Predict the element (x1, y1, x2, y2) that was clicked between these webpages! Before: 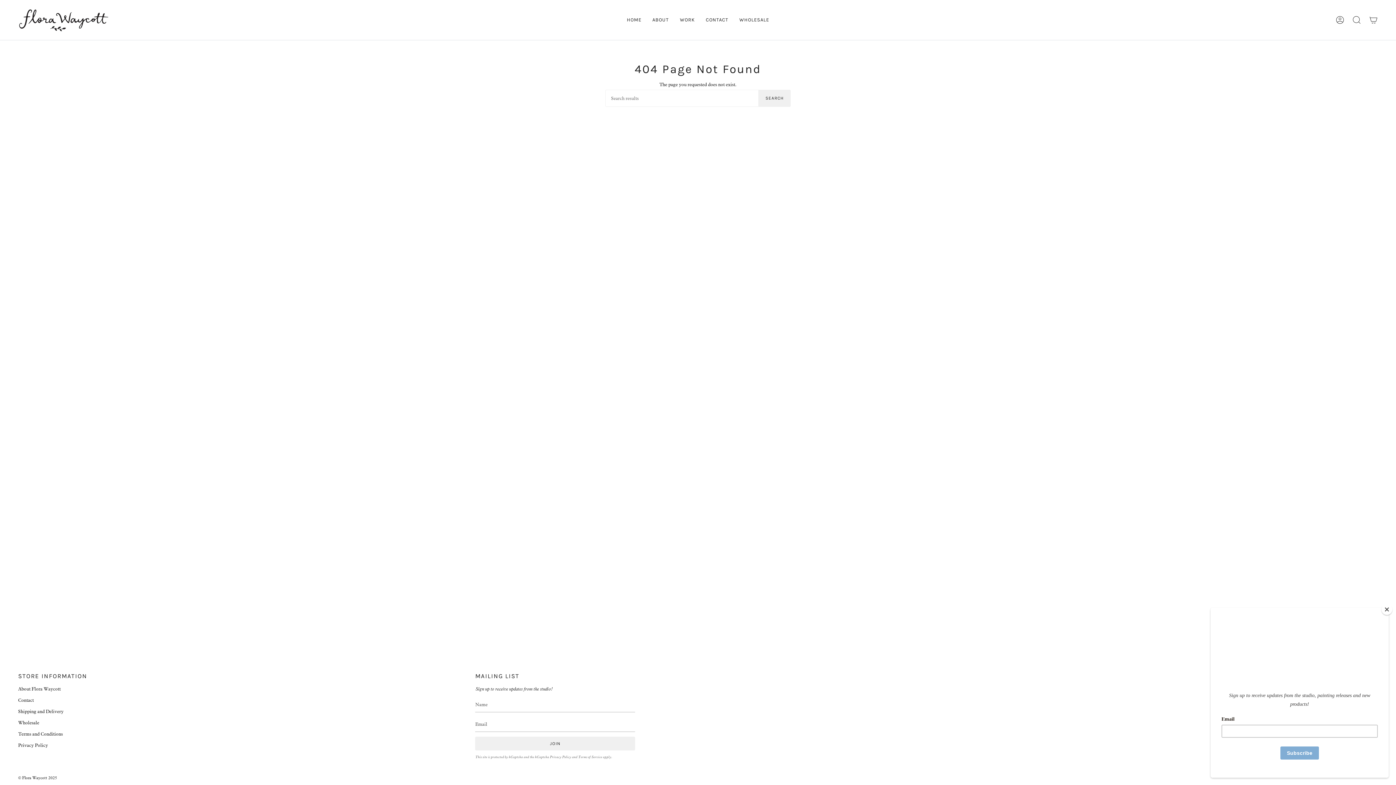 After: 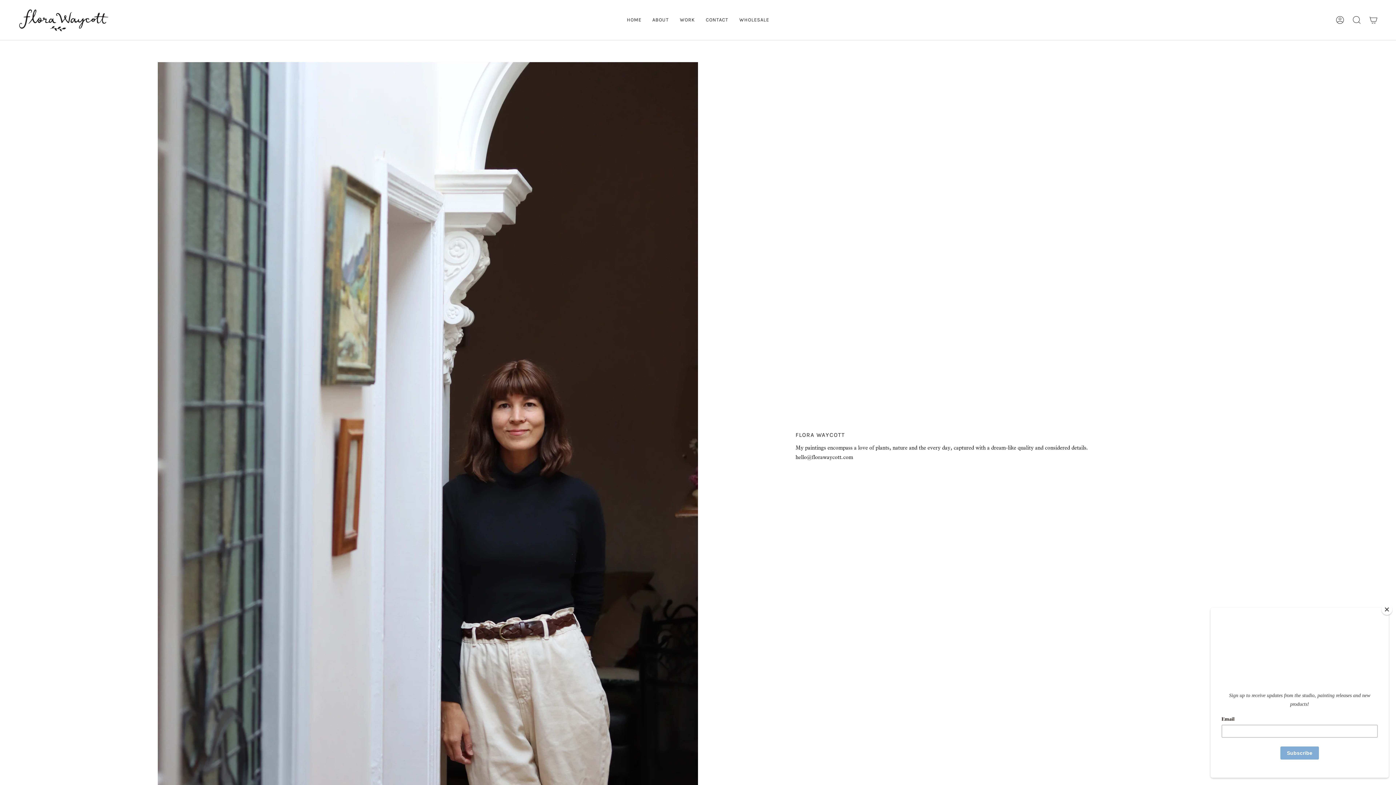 Action: bbox: (18, 686, 60, 692) label: About Flora Waycott